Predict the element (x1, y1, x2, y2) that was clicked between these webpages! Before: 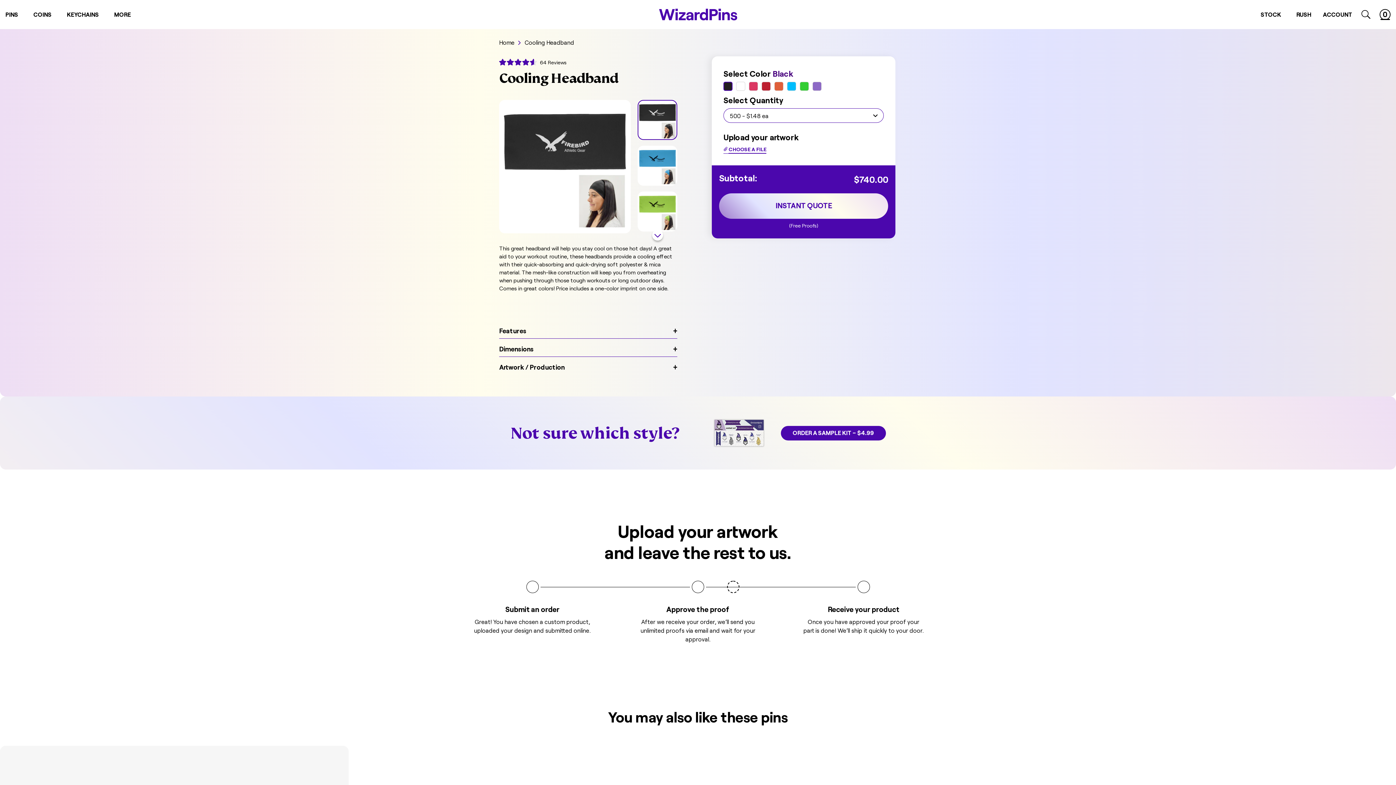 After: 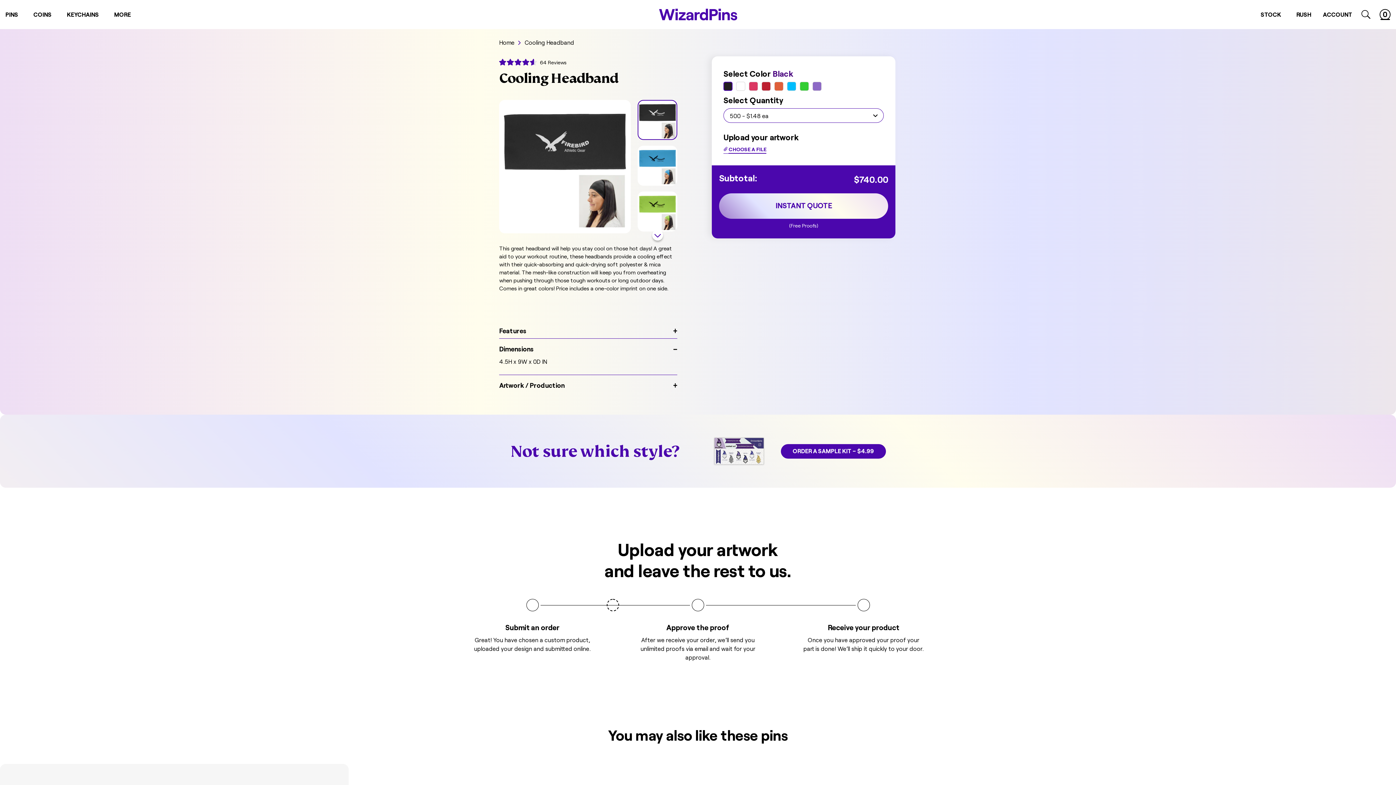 Action: bbox: (499, 344, 677, 356) label: Dimensions